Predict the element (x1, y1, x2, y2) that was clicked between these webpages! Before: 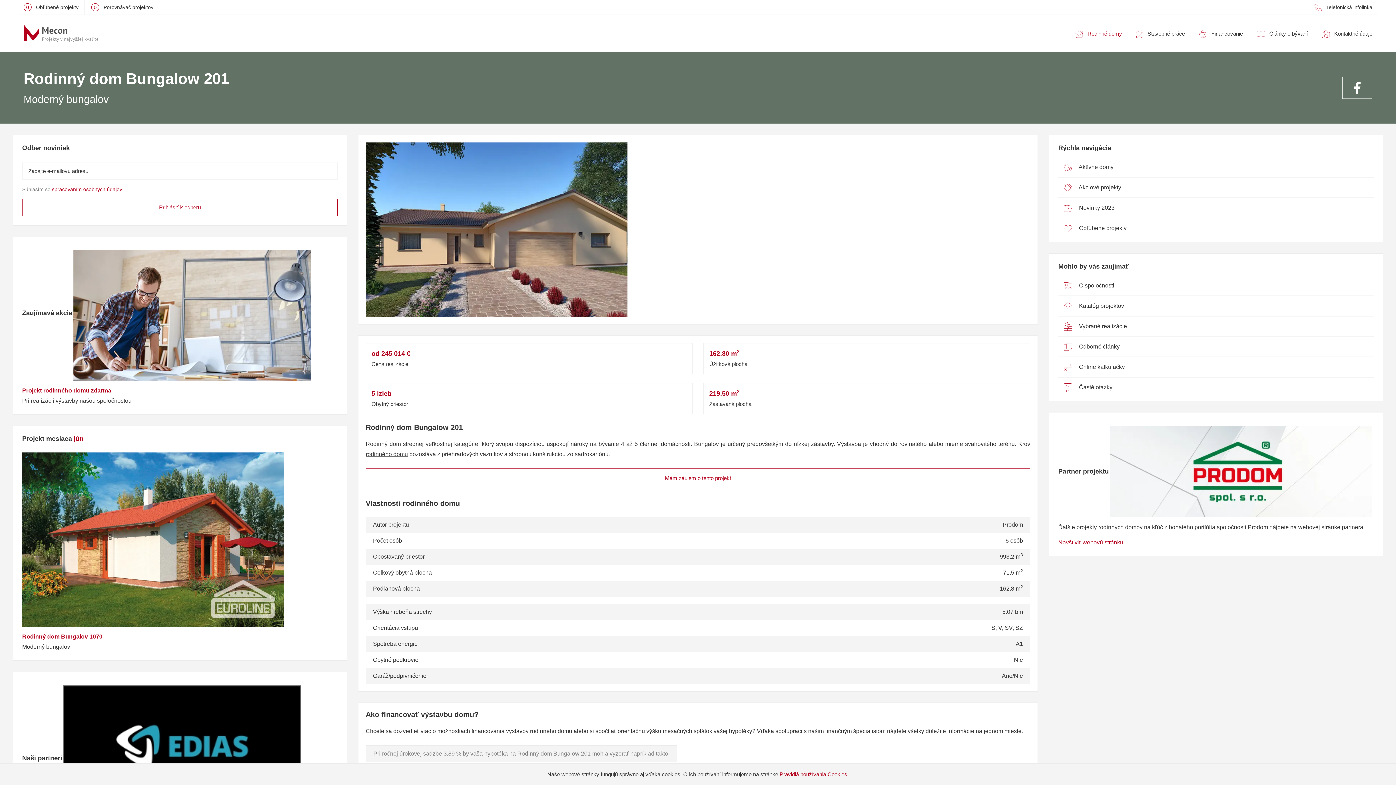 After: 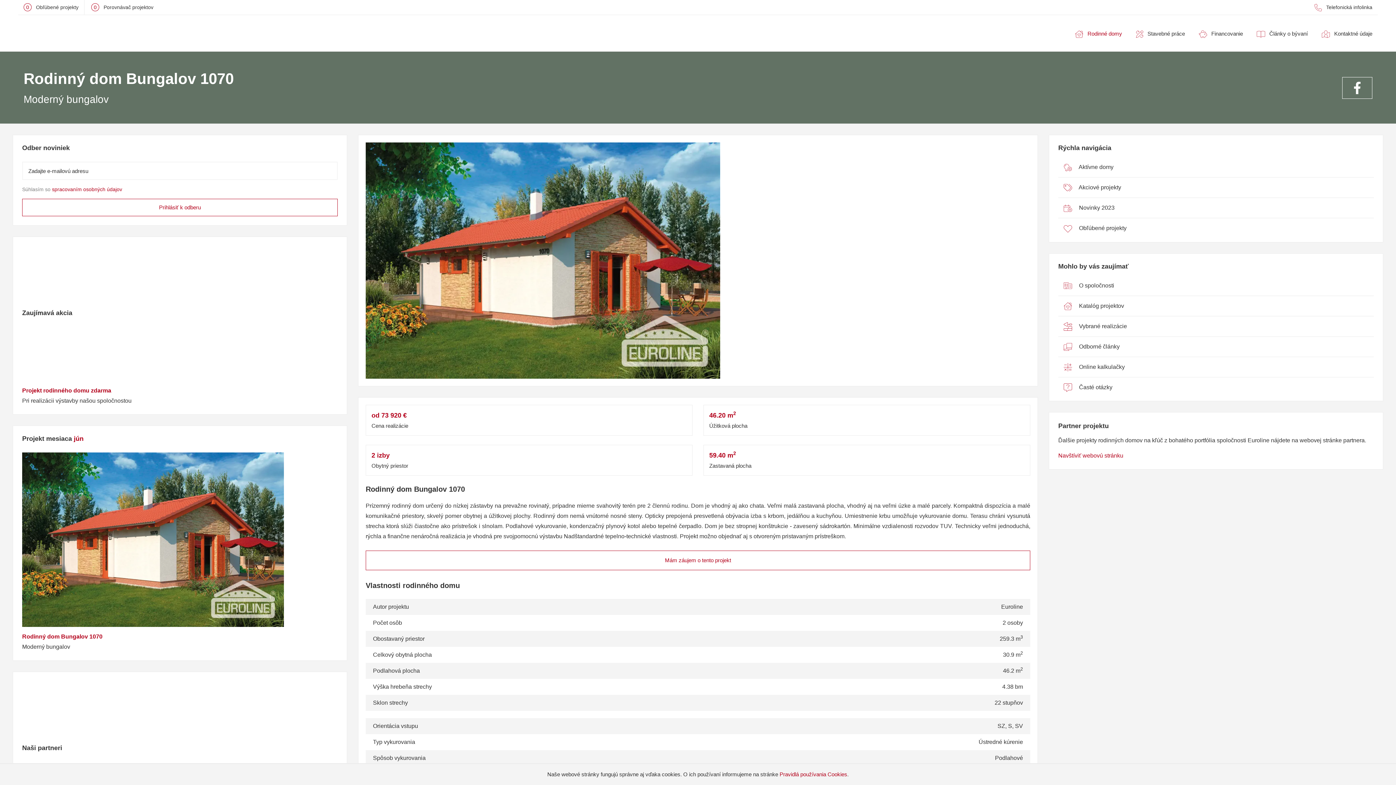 Action: bbox: (22, 534, 337, 650) label: Rodinný dom Bungalov 1070
Moderný bungalov